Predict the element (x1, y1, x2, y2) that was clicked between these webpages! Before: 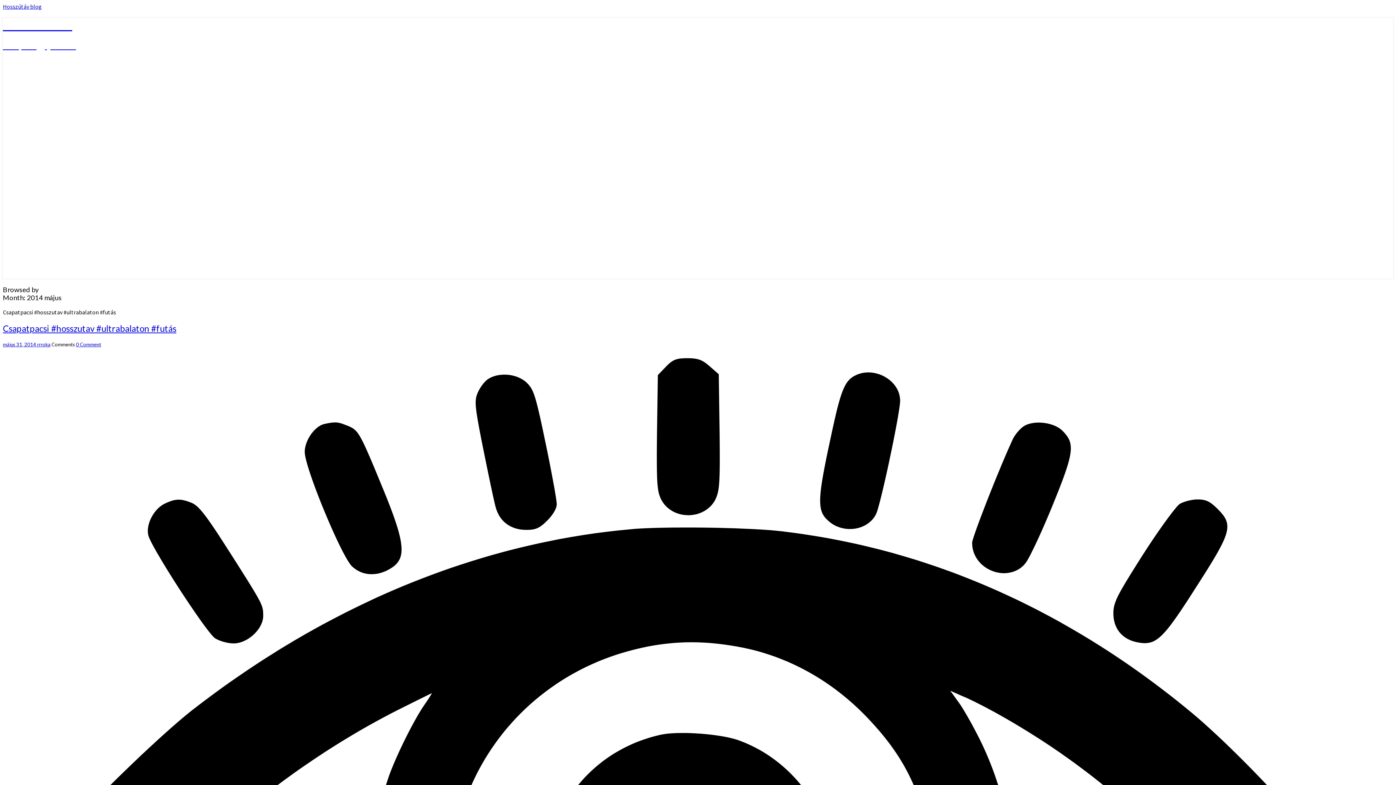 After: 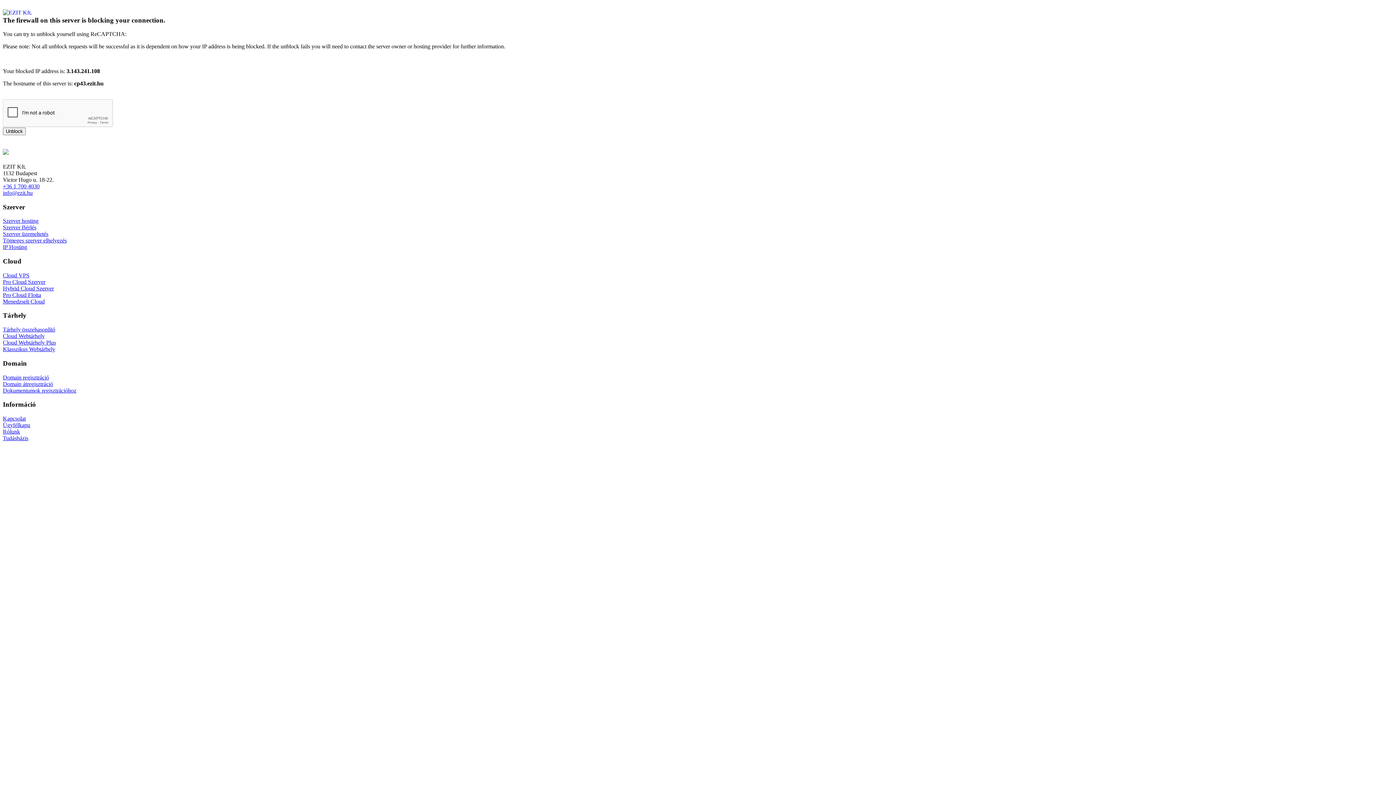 Action: bbox: (76, 341, 101, 347) label: 0 Comment